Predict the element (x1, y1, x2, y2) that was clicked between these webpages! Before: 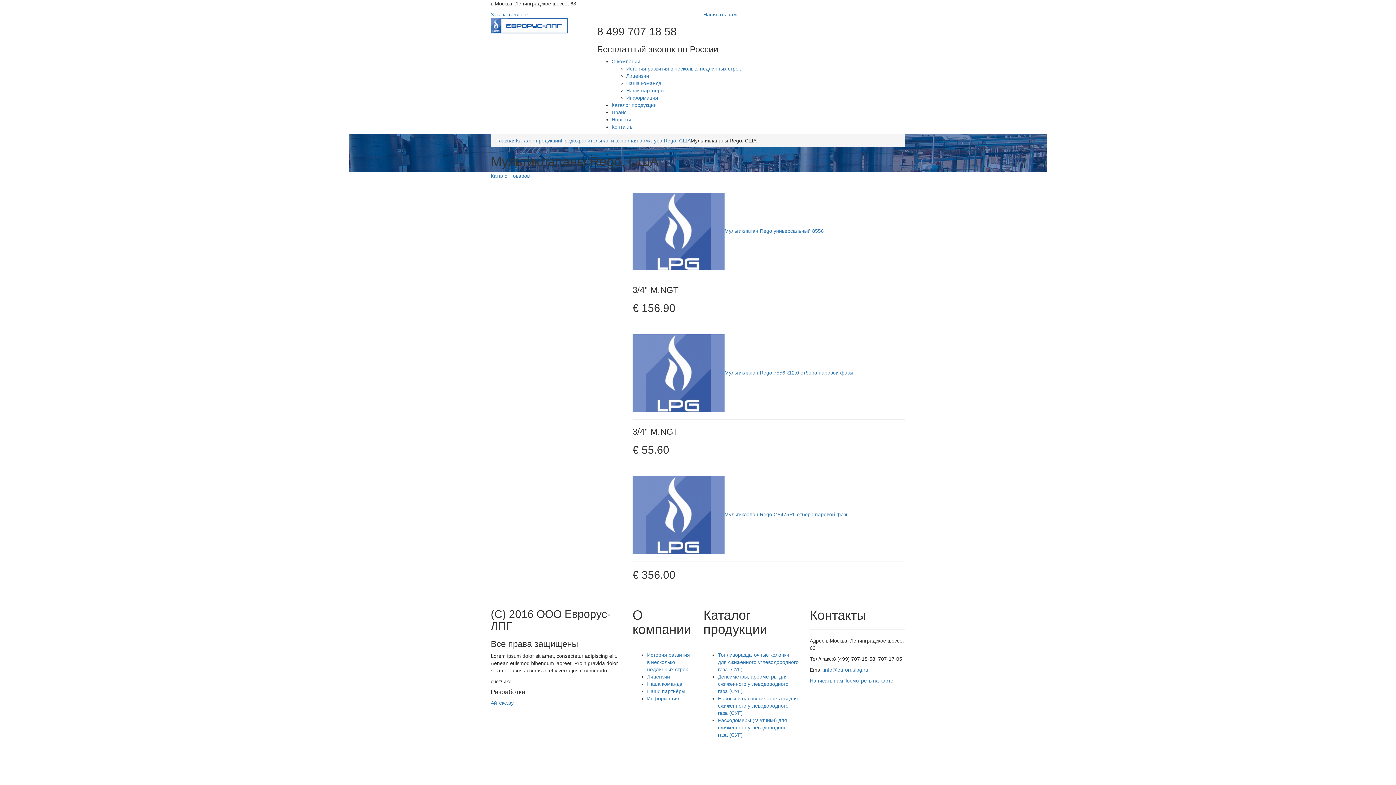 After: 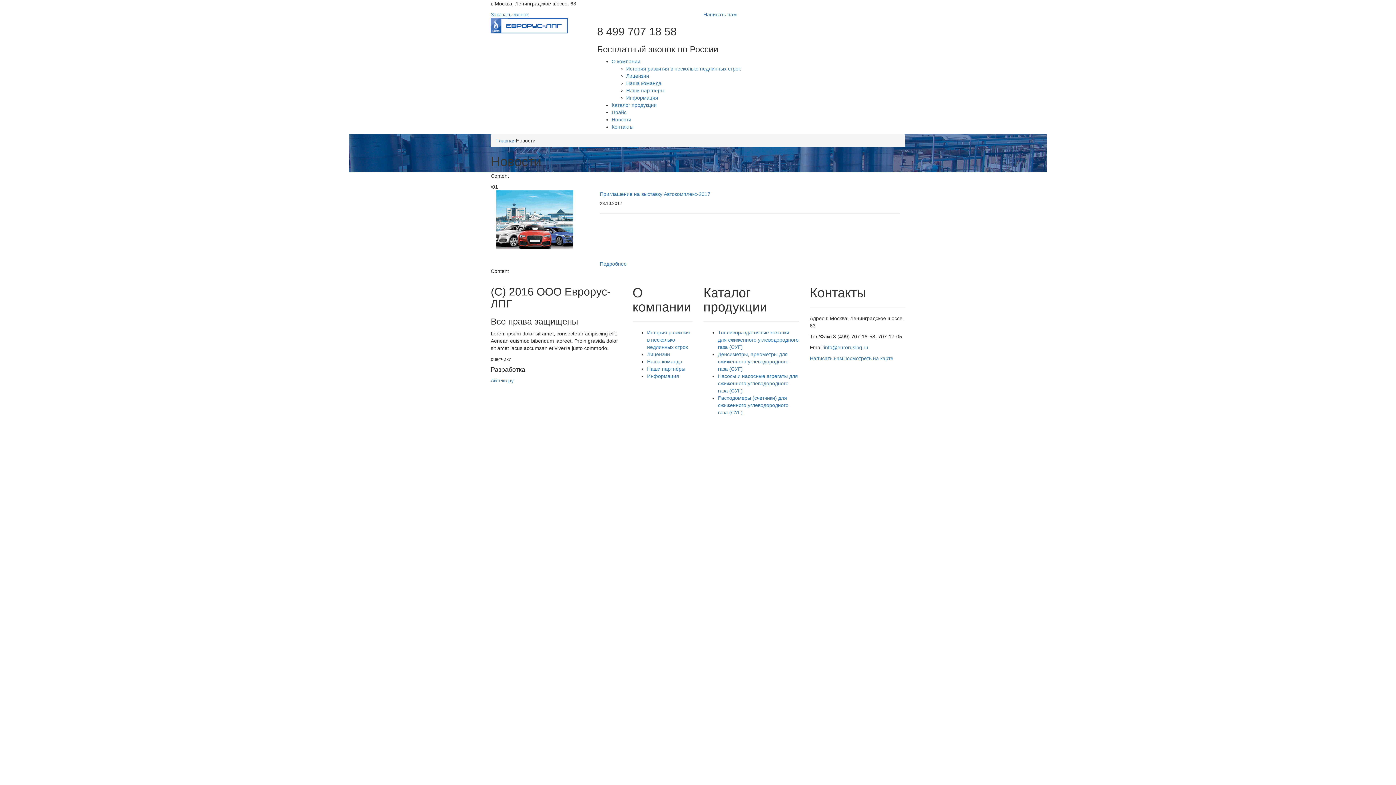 Action: bbox: (611, 116, 631, 122) label: Новости